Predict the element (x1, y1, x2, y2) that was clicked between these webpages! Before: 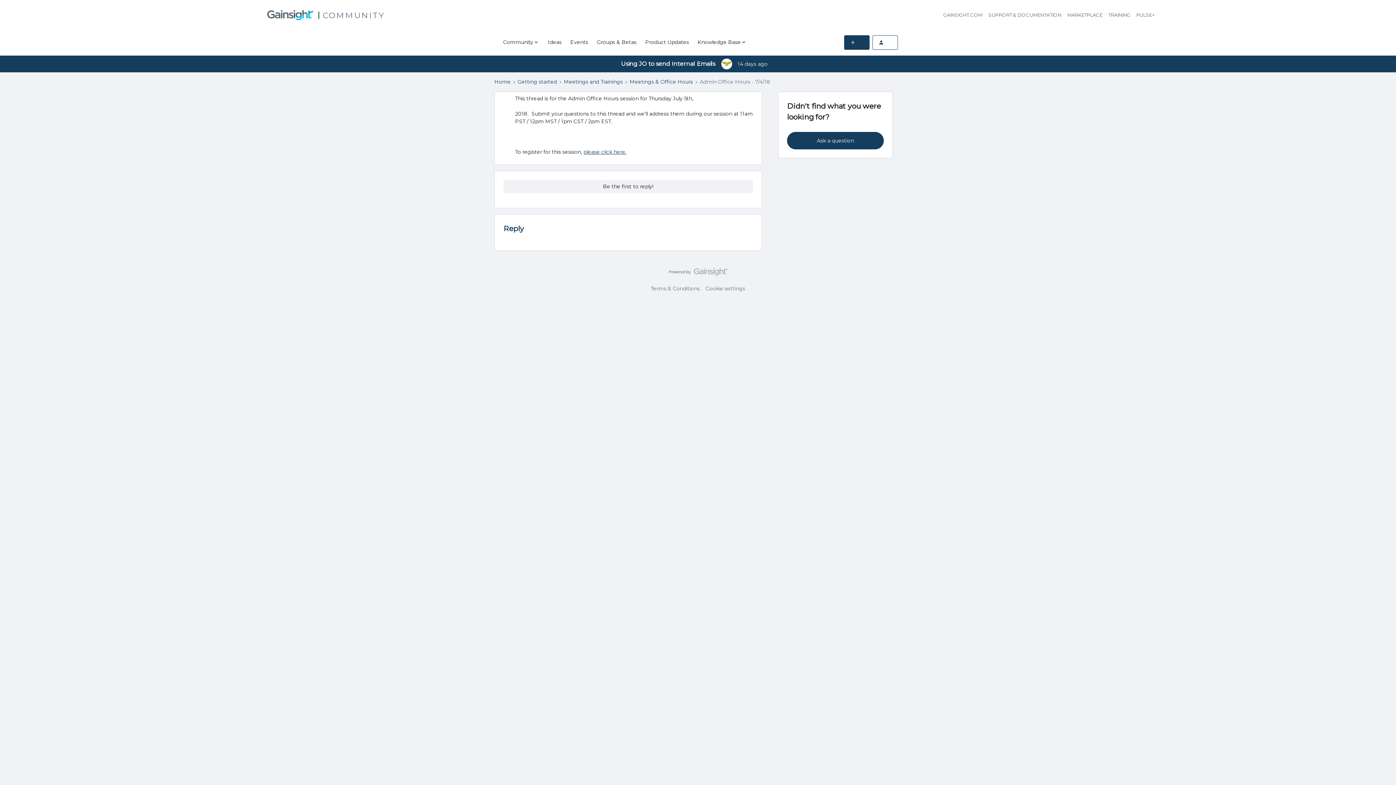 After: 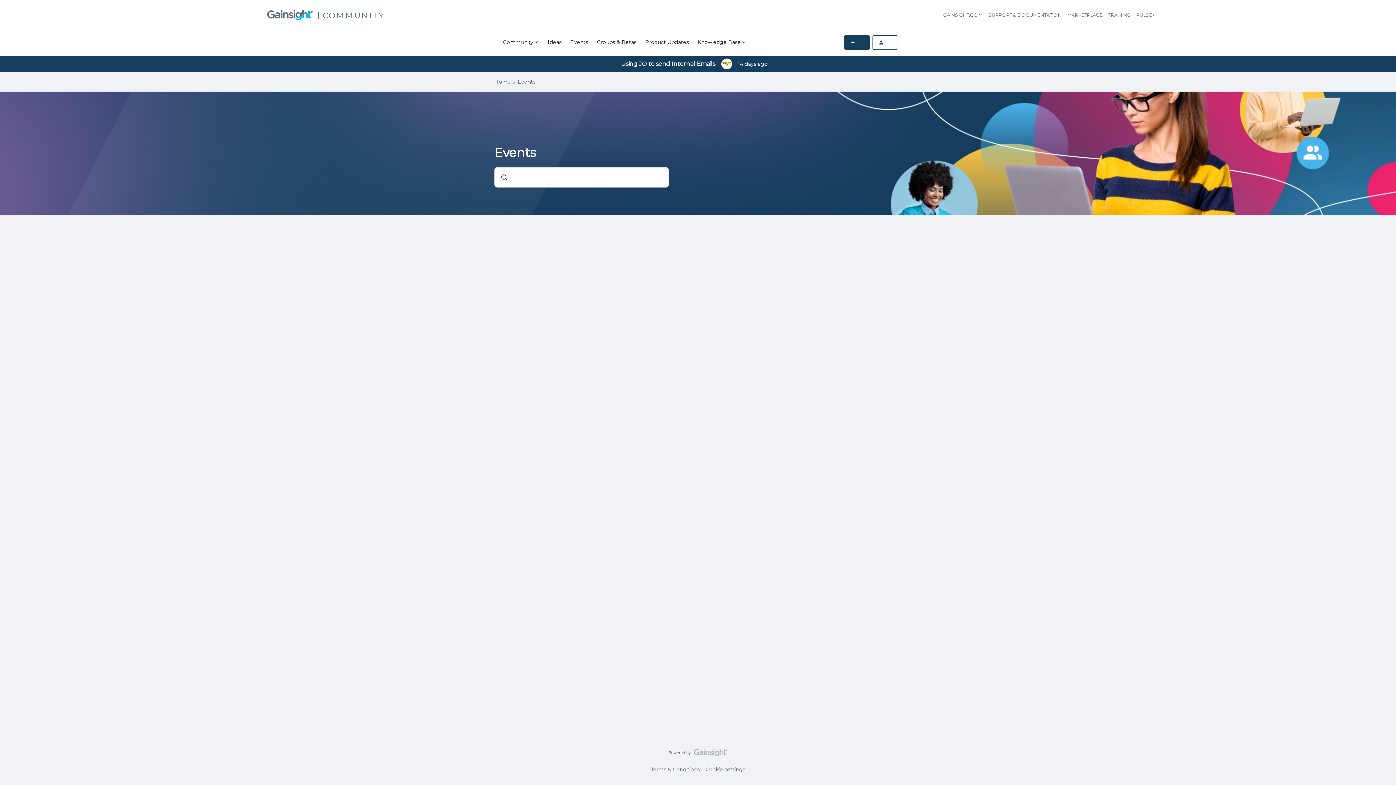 Action: bbox: (570, 38, 588, 46) label: Events